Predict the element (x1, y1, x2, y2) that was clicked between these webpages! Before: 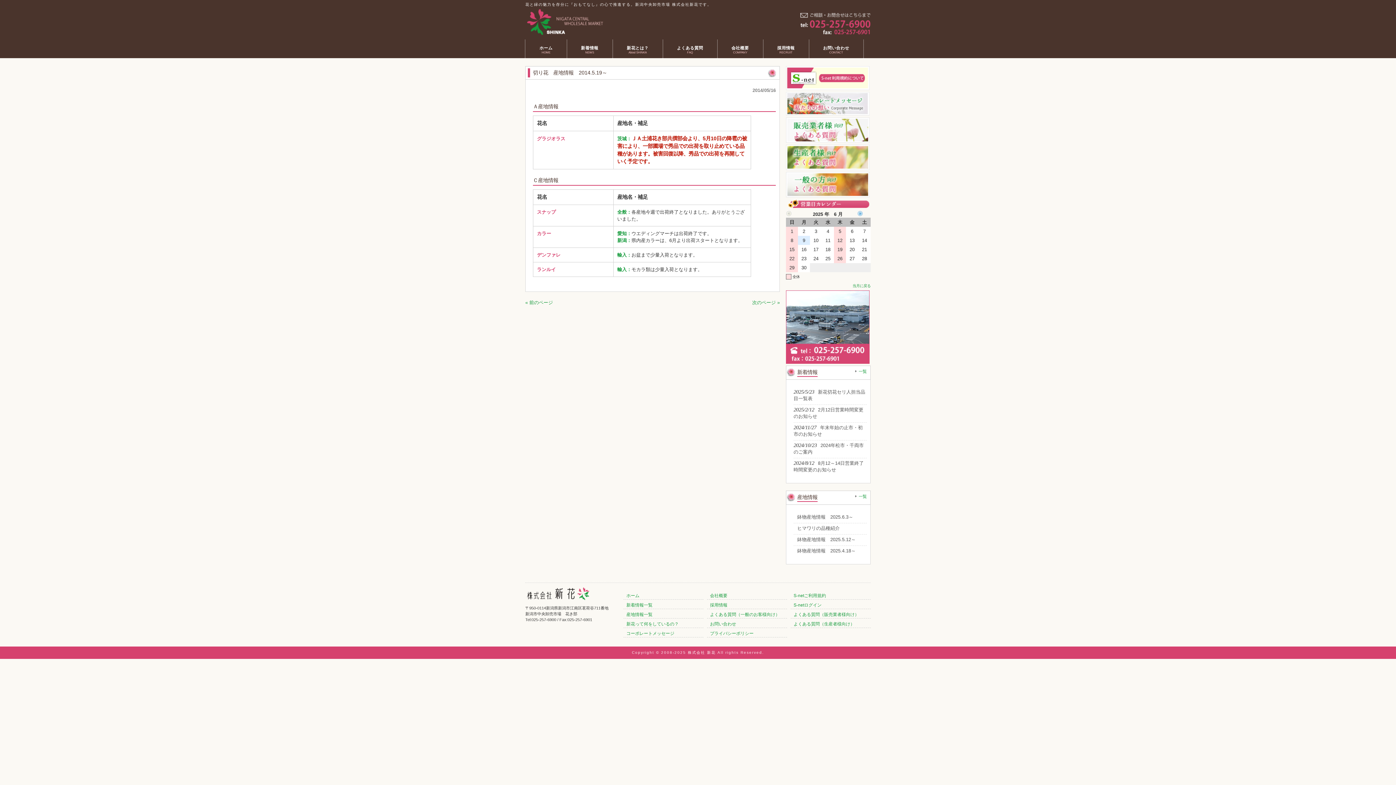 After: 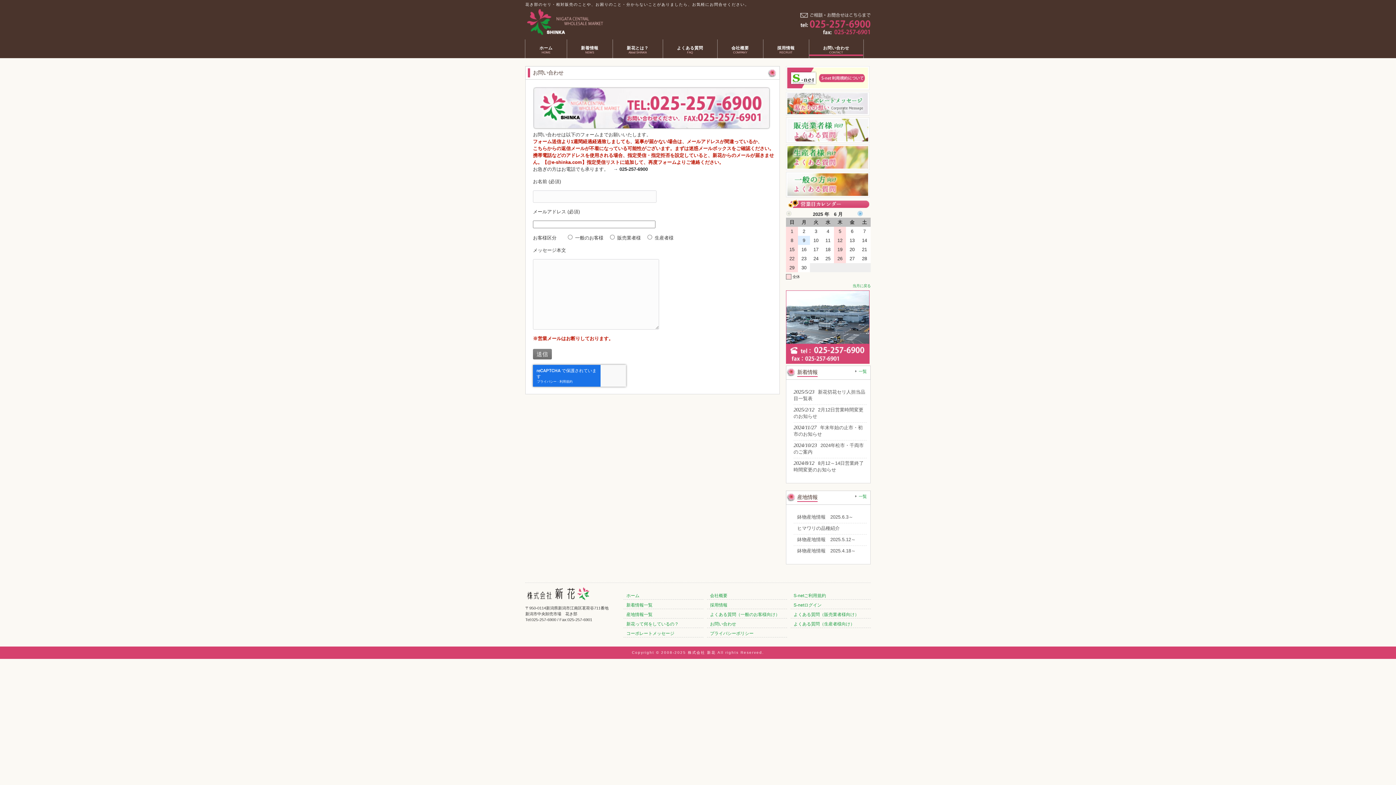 Action: bbox: (800, 30, 870, 35)